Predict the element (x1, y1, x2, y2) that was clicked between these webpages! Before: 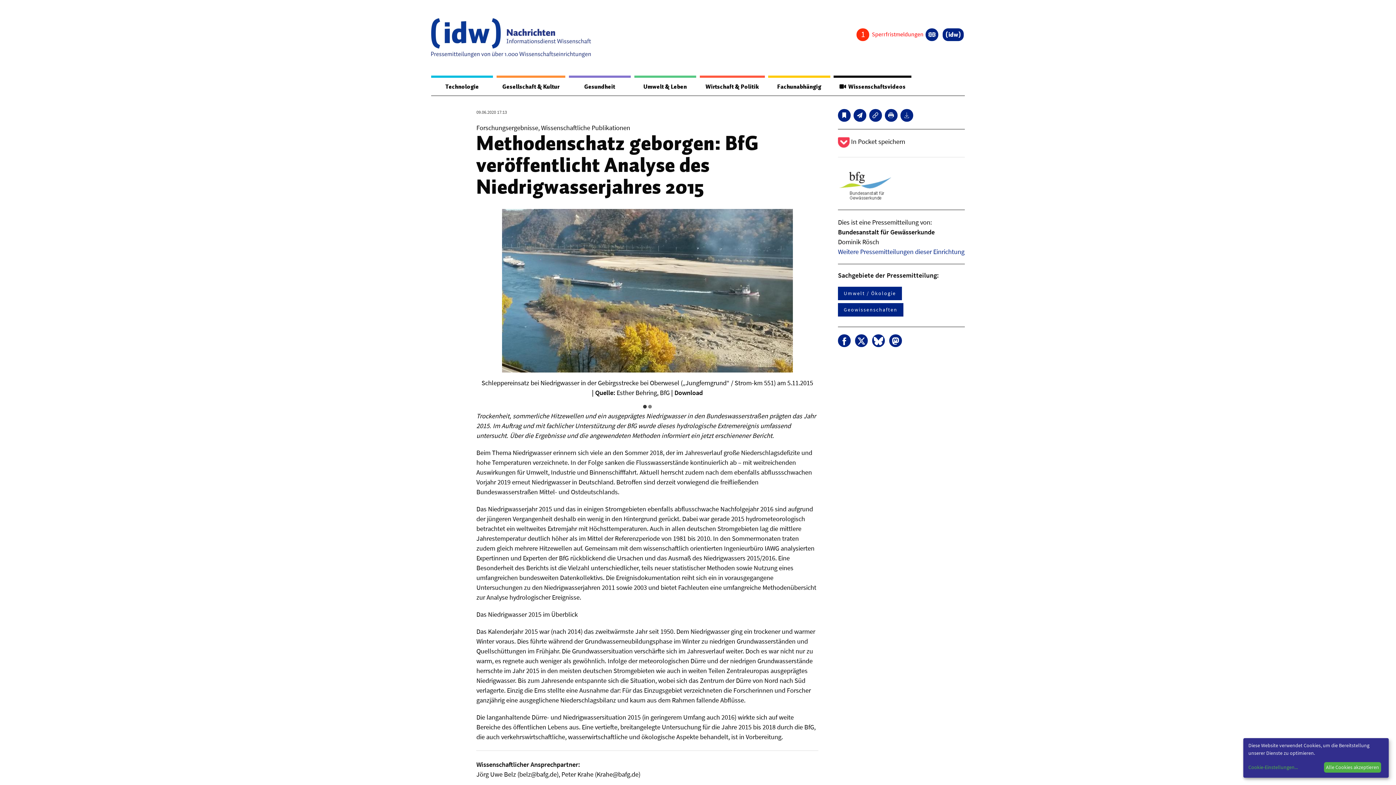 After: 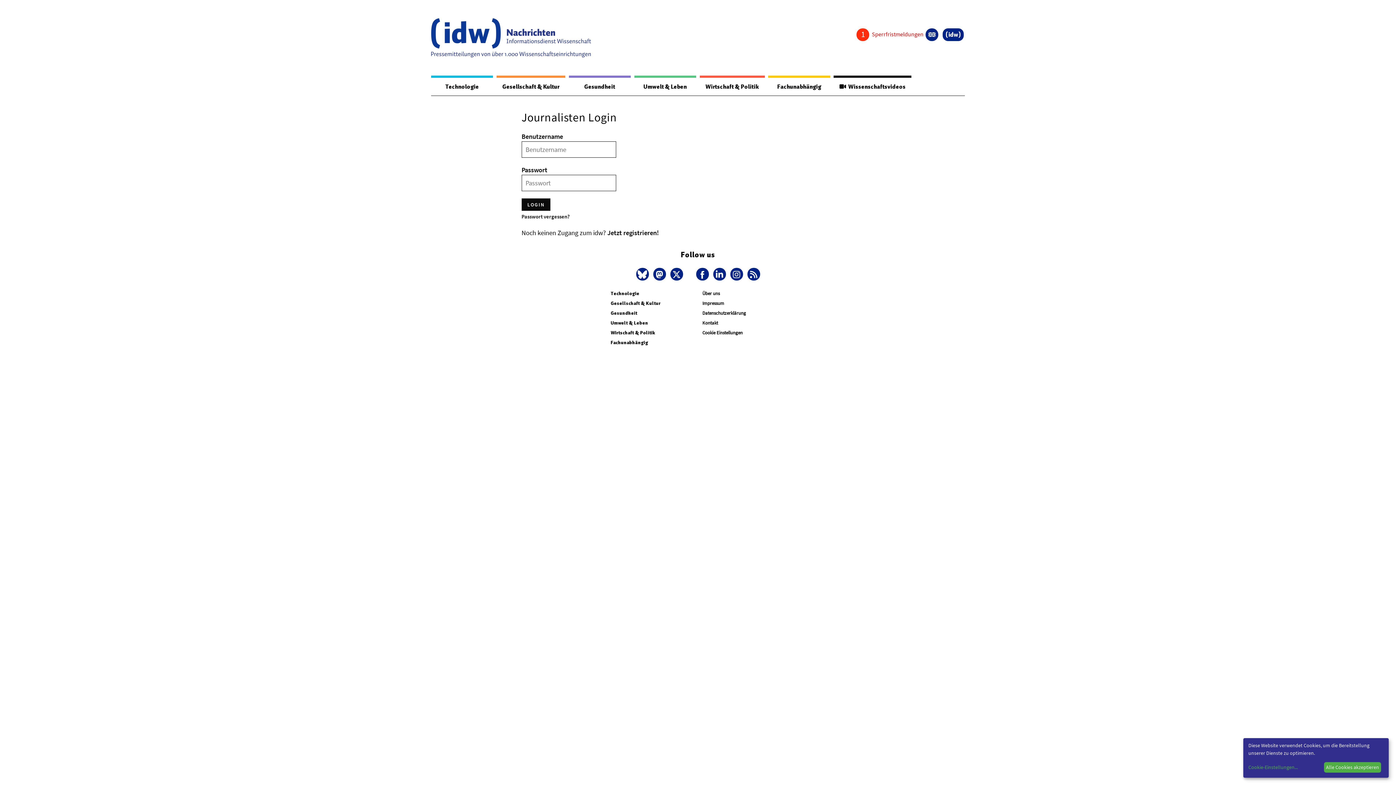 Action: label: 1 Sperrfristmeldungen bbox: (856, 29, 923, 38)